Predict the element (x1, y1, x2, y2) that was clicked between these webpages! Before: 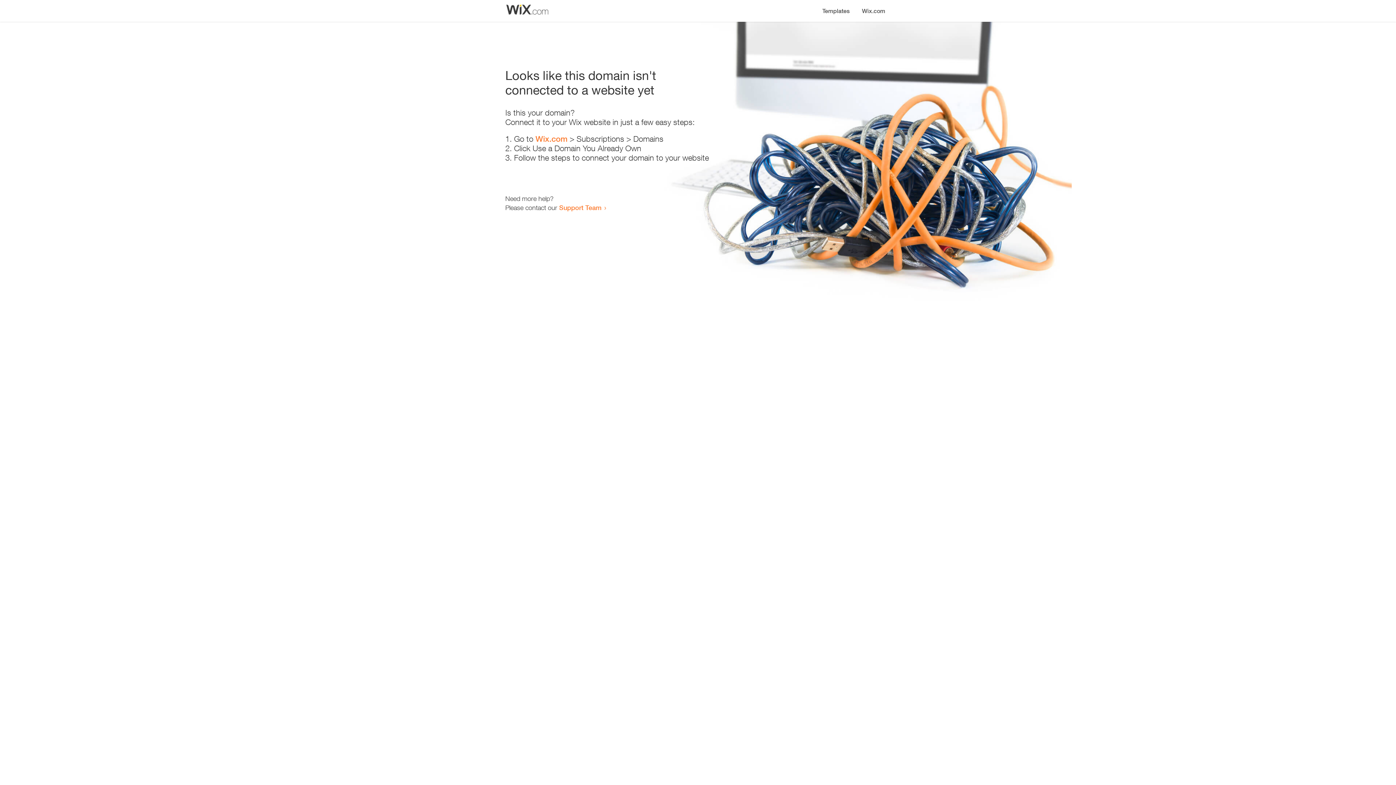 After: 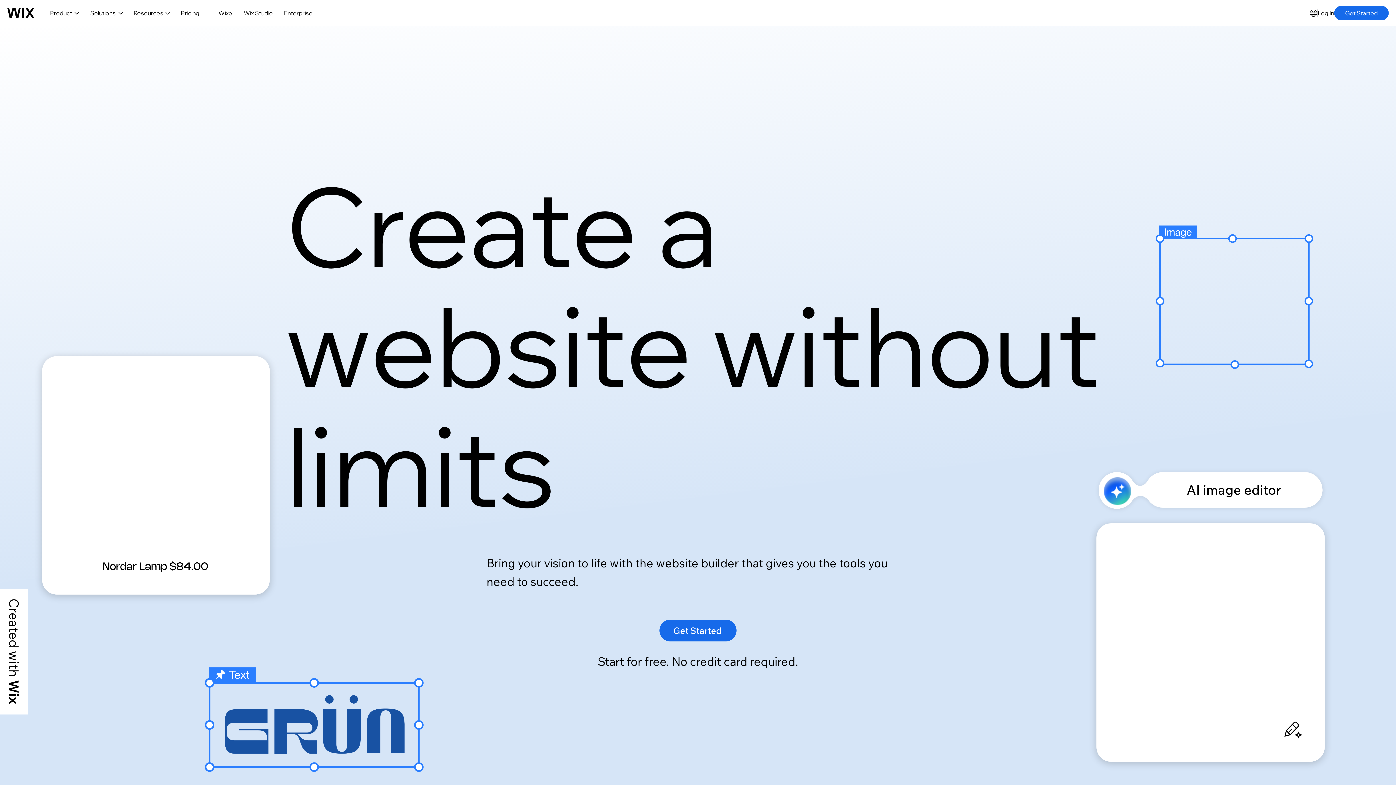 Action: label: Wix.com bbox: (535, 134, 567, 143)